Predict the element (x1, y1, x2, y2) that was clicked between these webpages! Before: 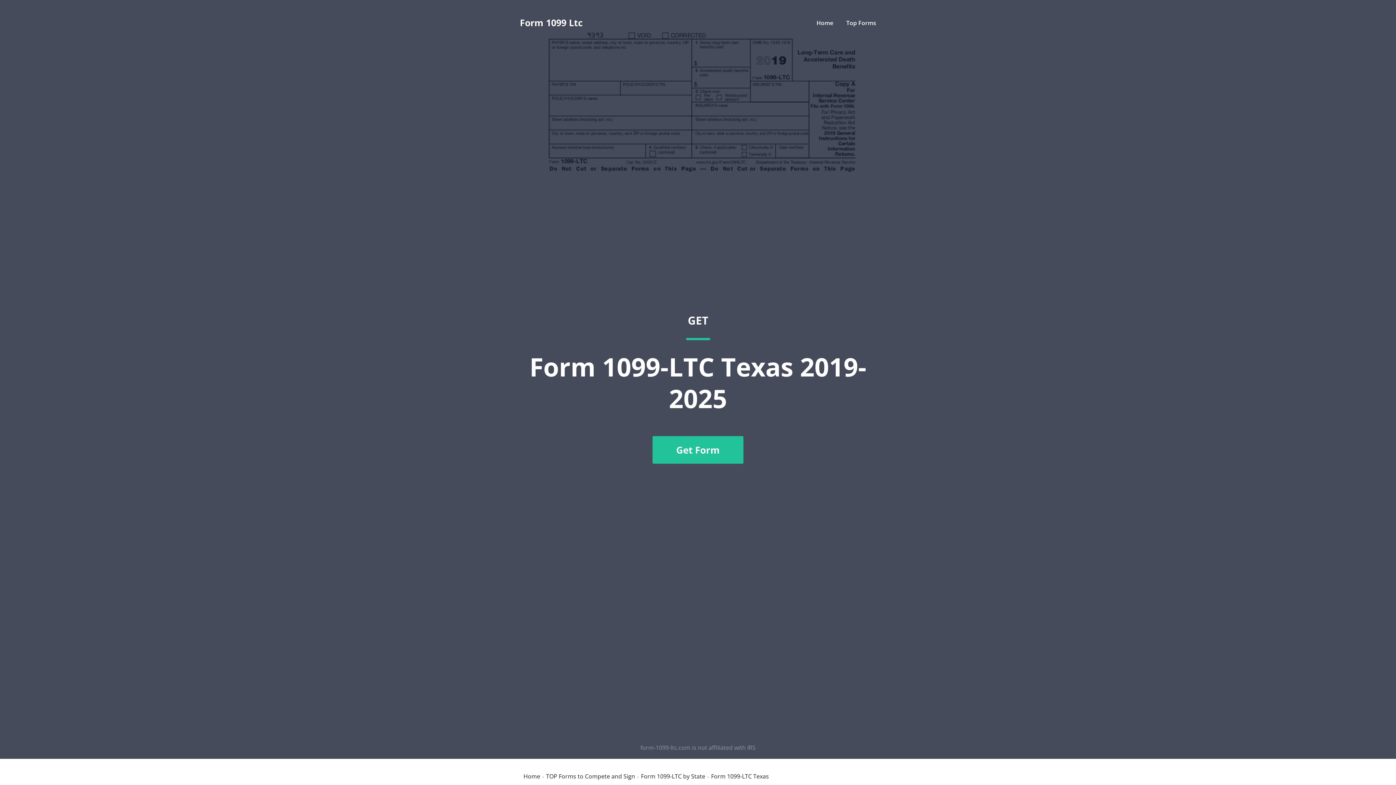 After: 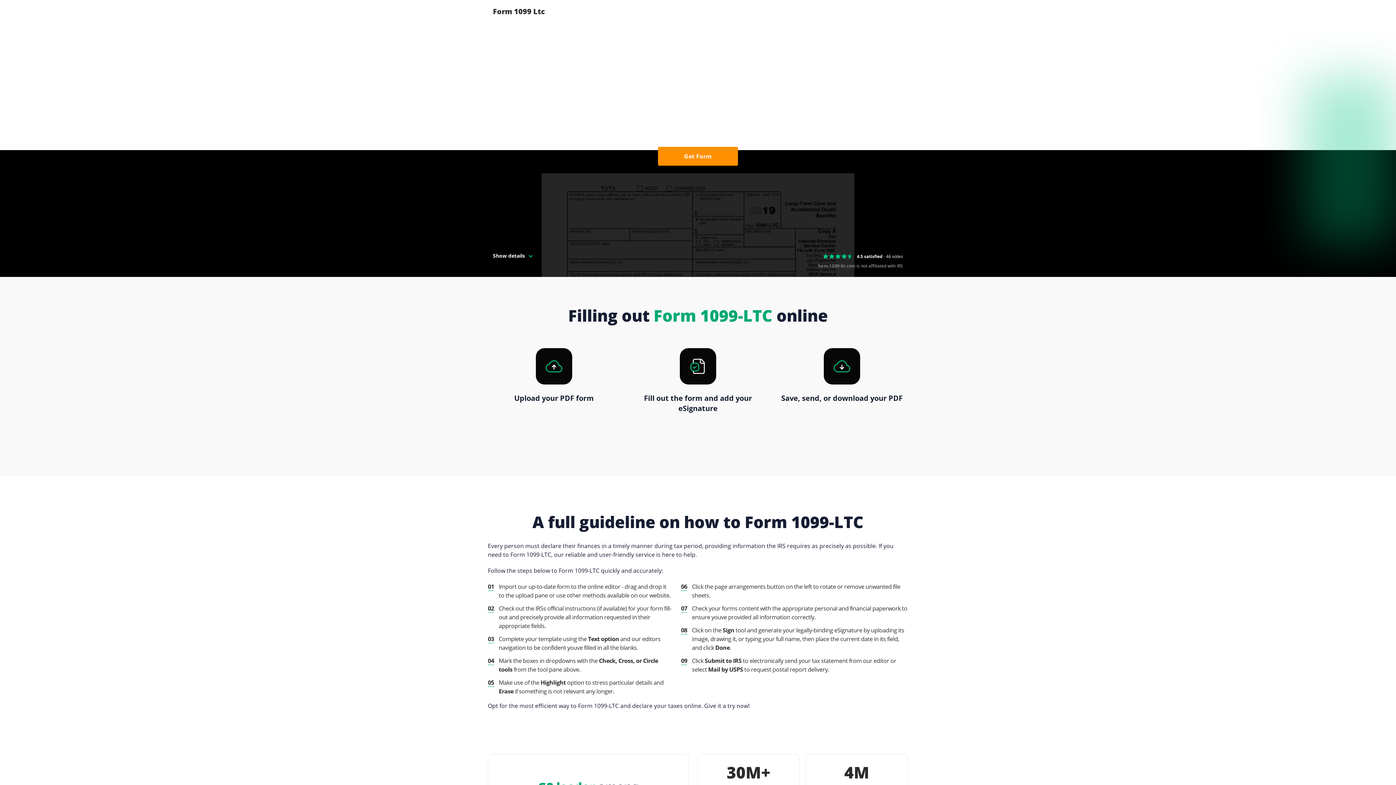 Action: bbox: (816, 18, 833, 26) label: Home